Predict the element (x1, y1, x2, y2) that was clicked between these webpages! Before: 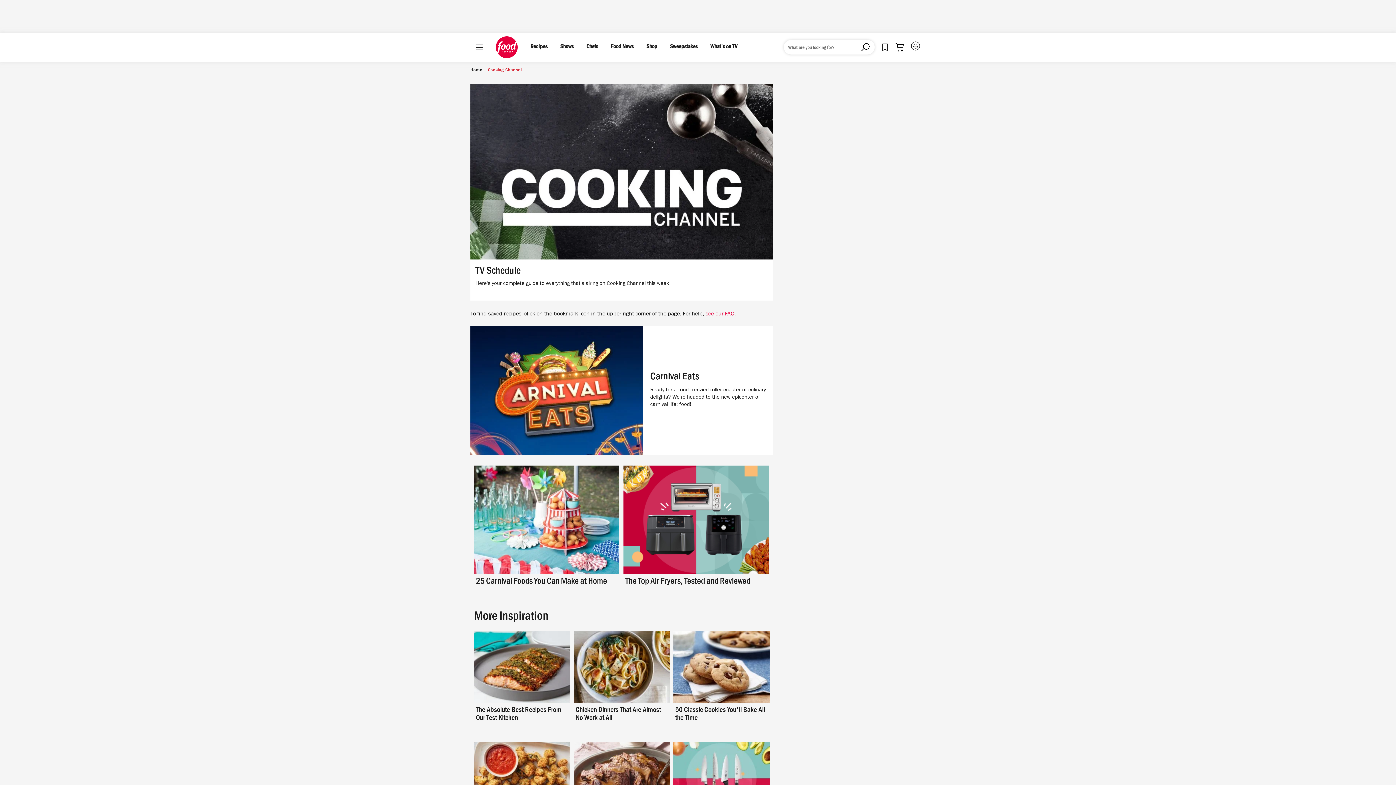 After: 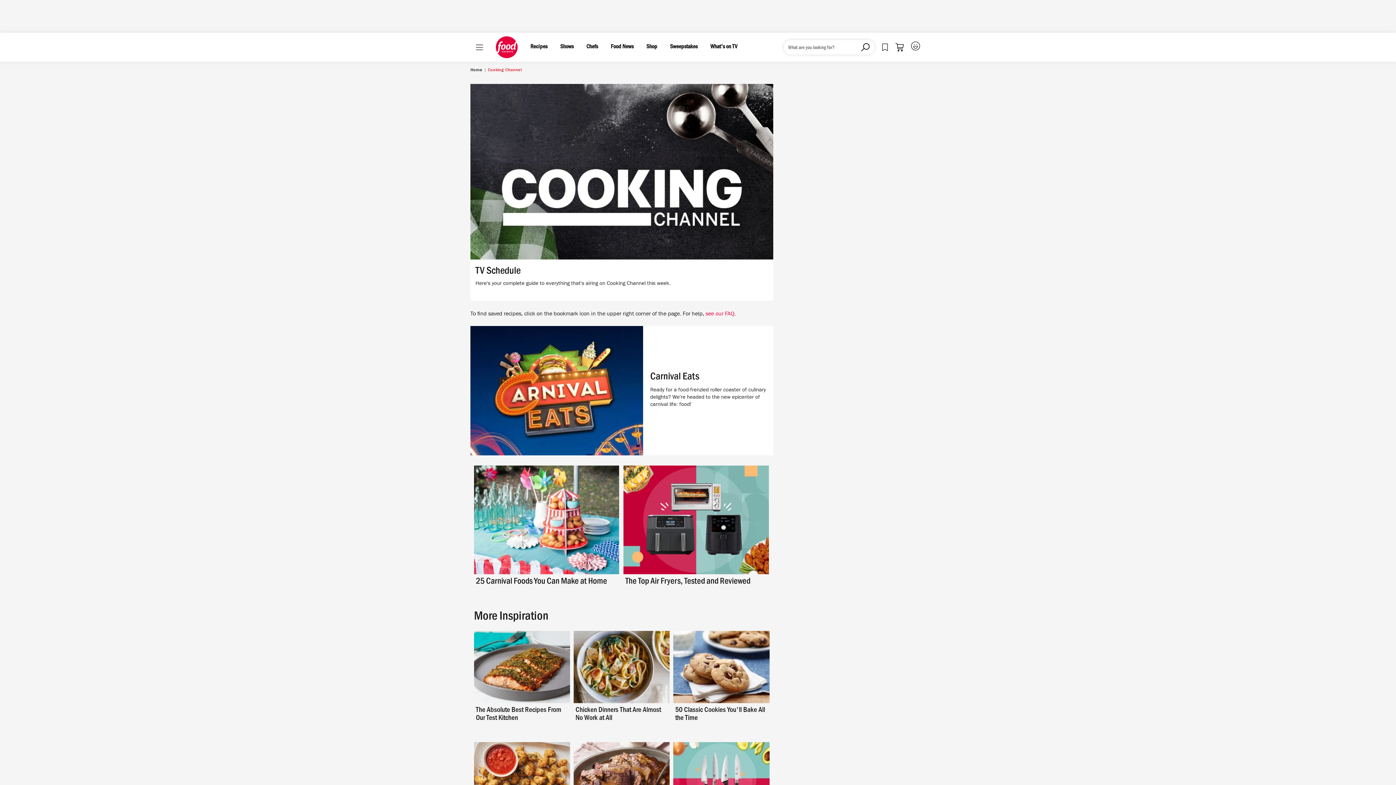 Action: bbox: (573, 631, 669, 703)